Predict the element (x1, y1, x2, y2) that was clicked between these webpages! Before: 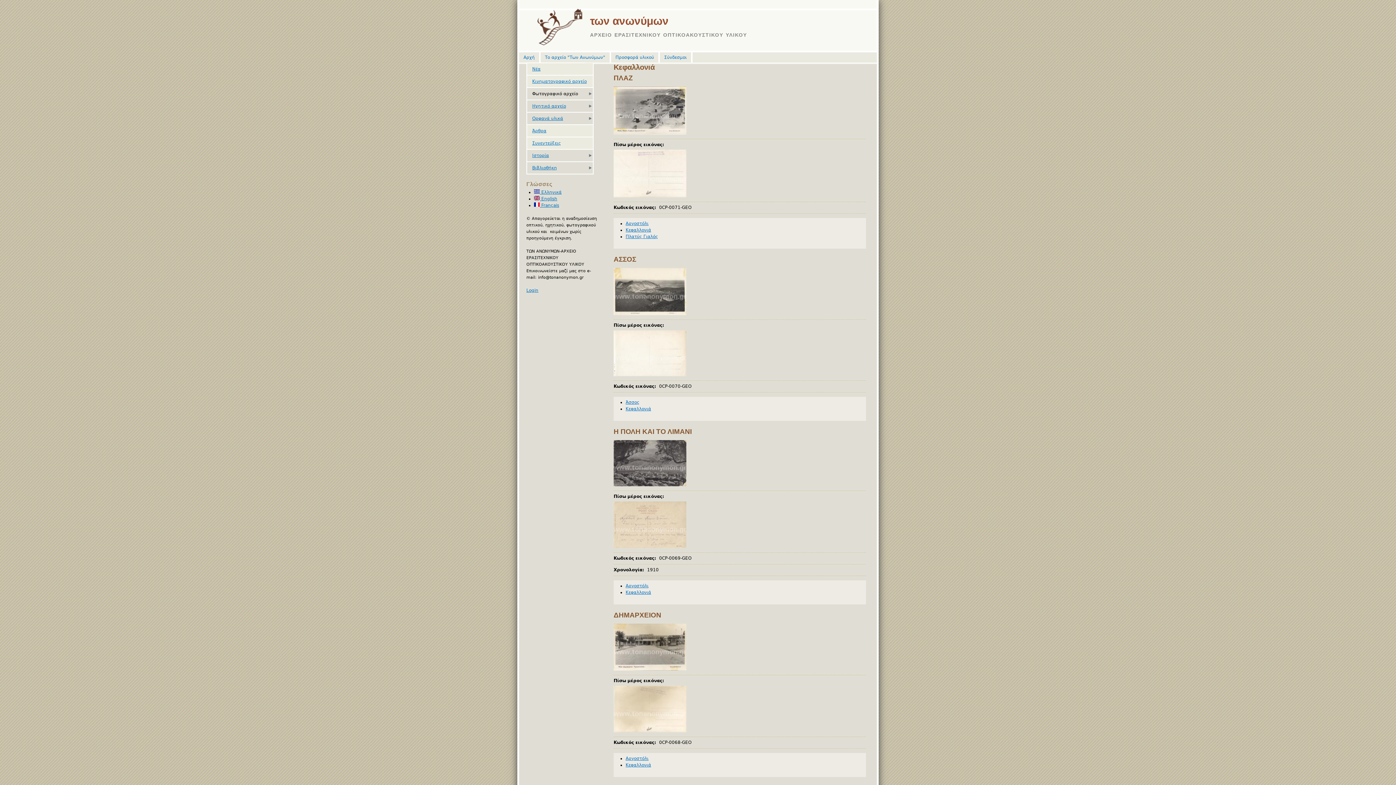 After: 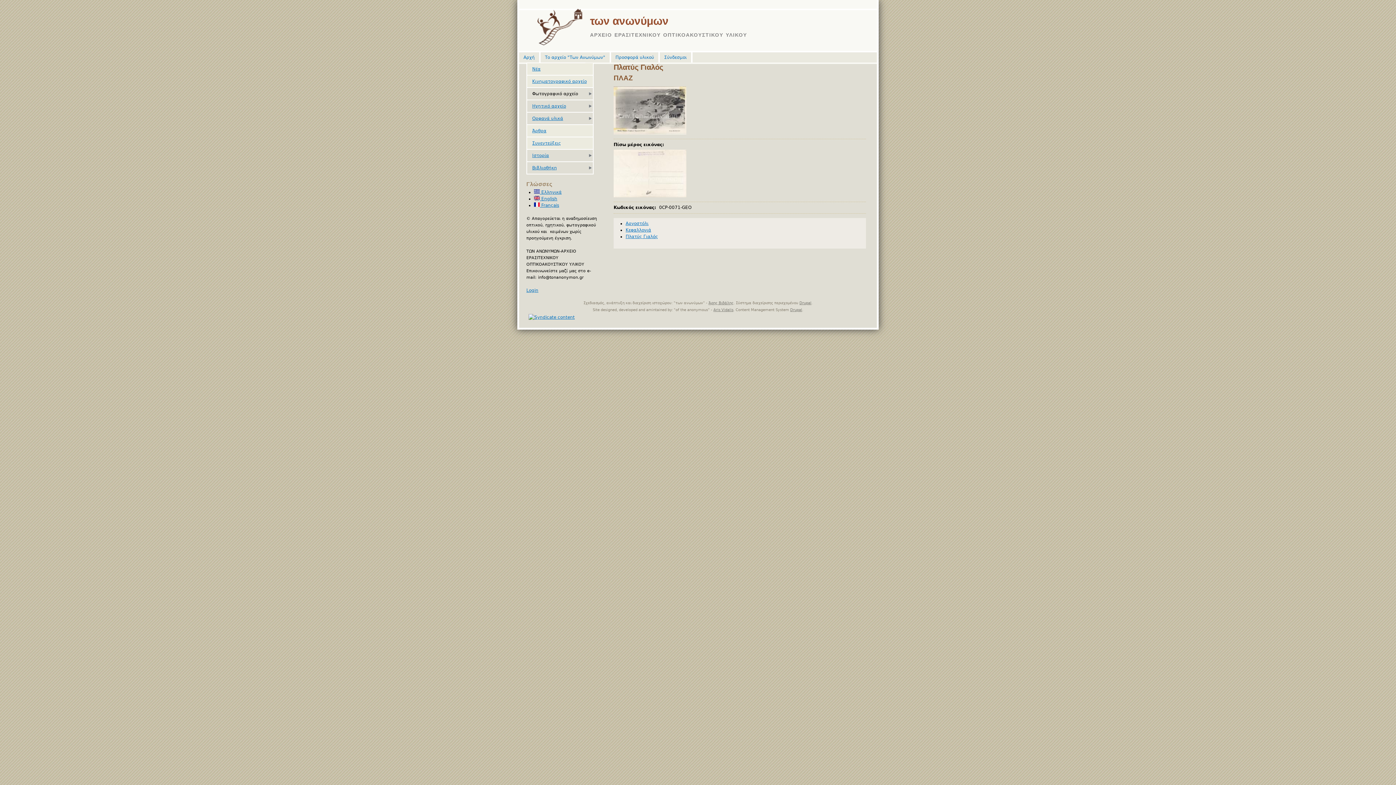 Action: label: Πλατύς Γιαλός bbox: (625, 234, 658, 239)